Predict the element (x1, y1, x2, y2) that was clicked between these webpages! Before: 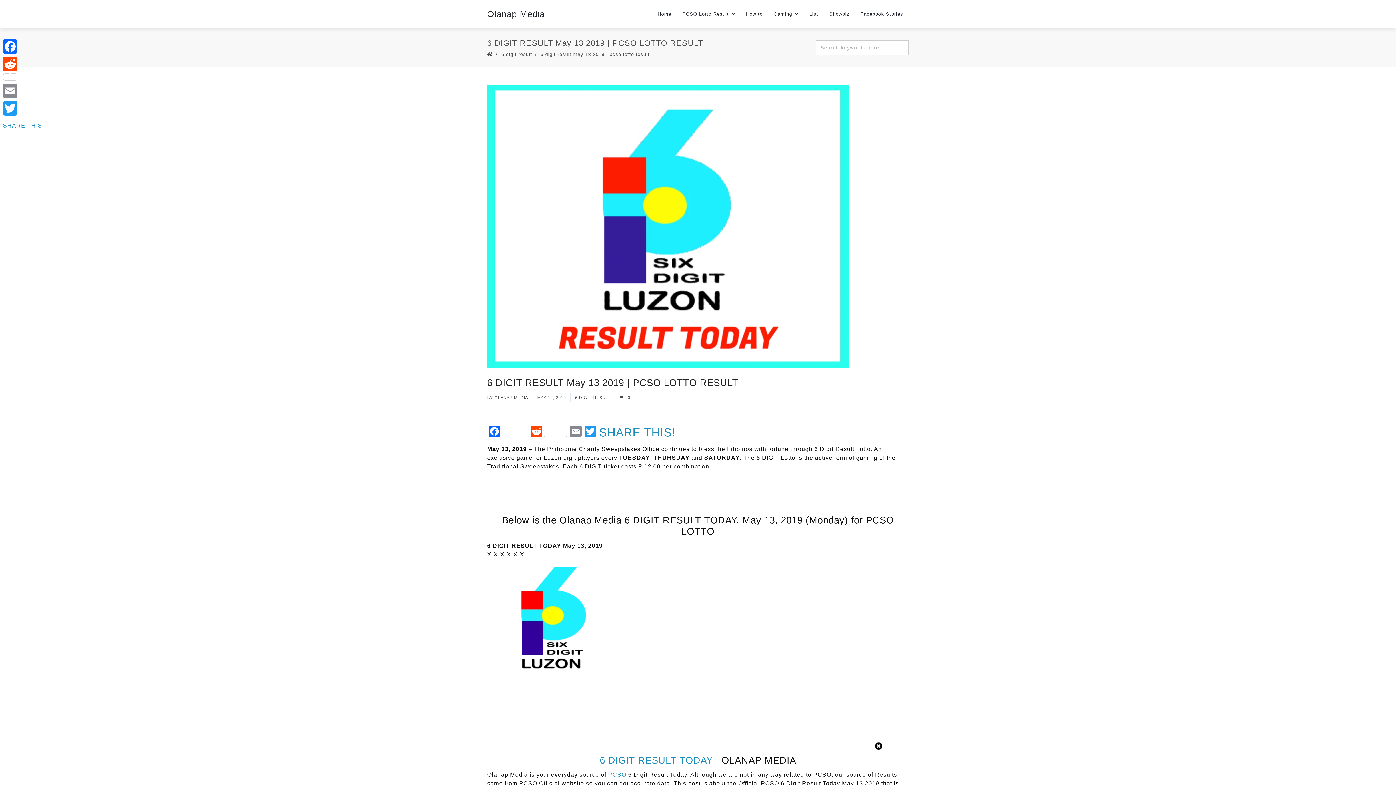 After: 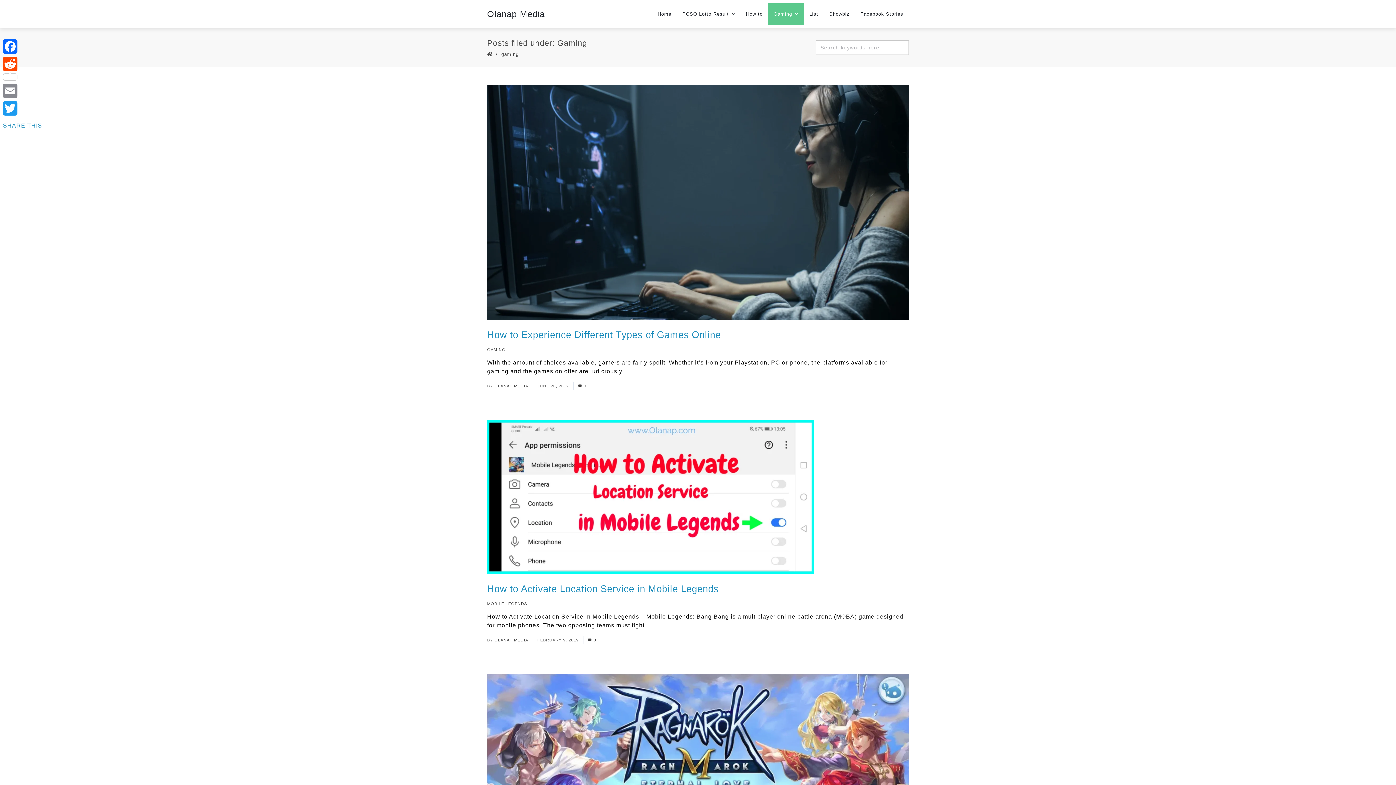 Action: label: Gaming bbox: (768, 3, 804, 25)